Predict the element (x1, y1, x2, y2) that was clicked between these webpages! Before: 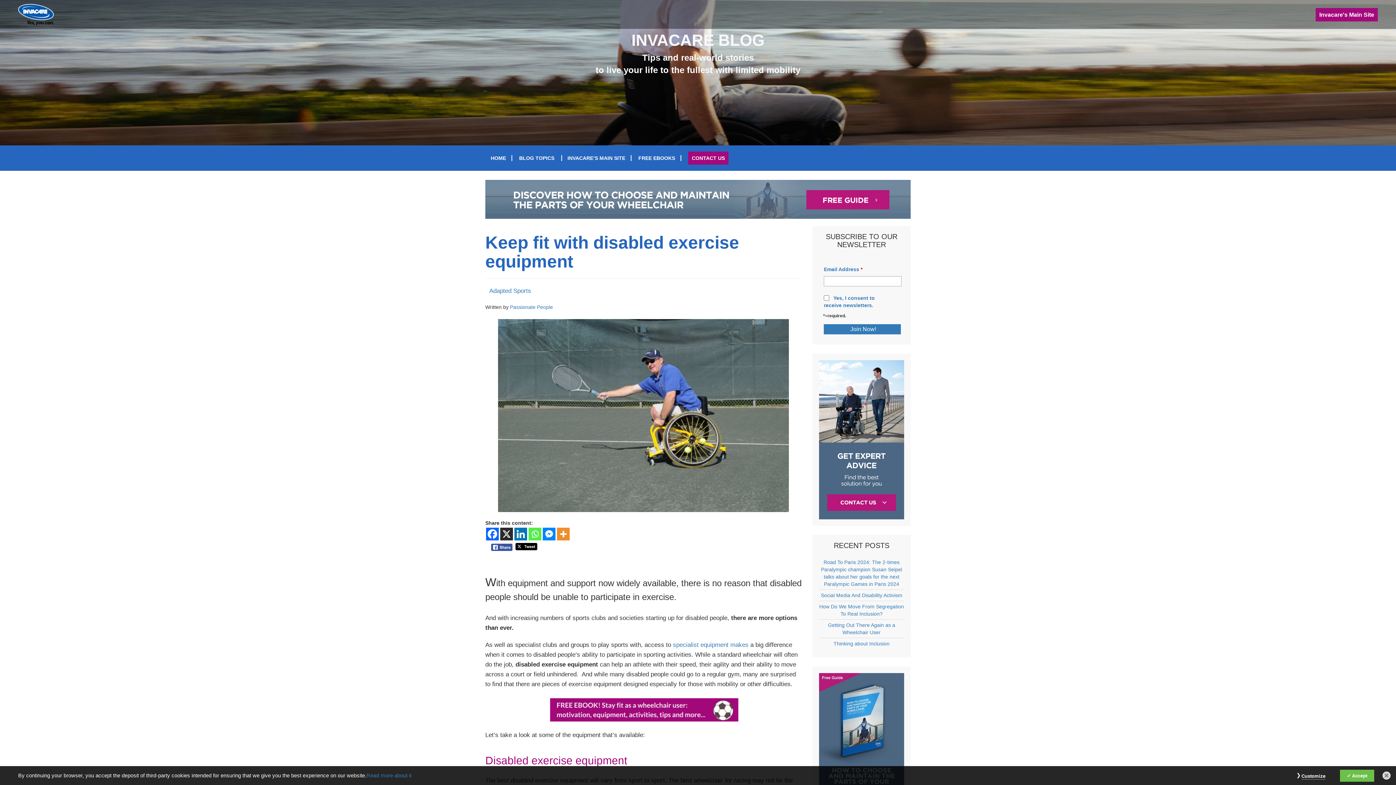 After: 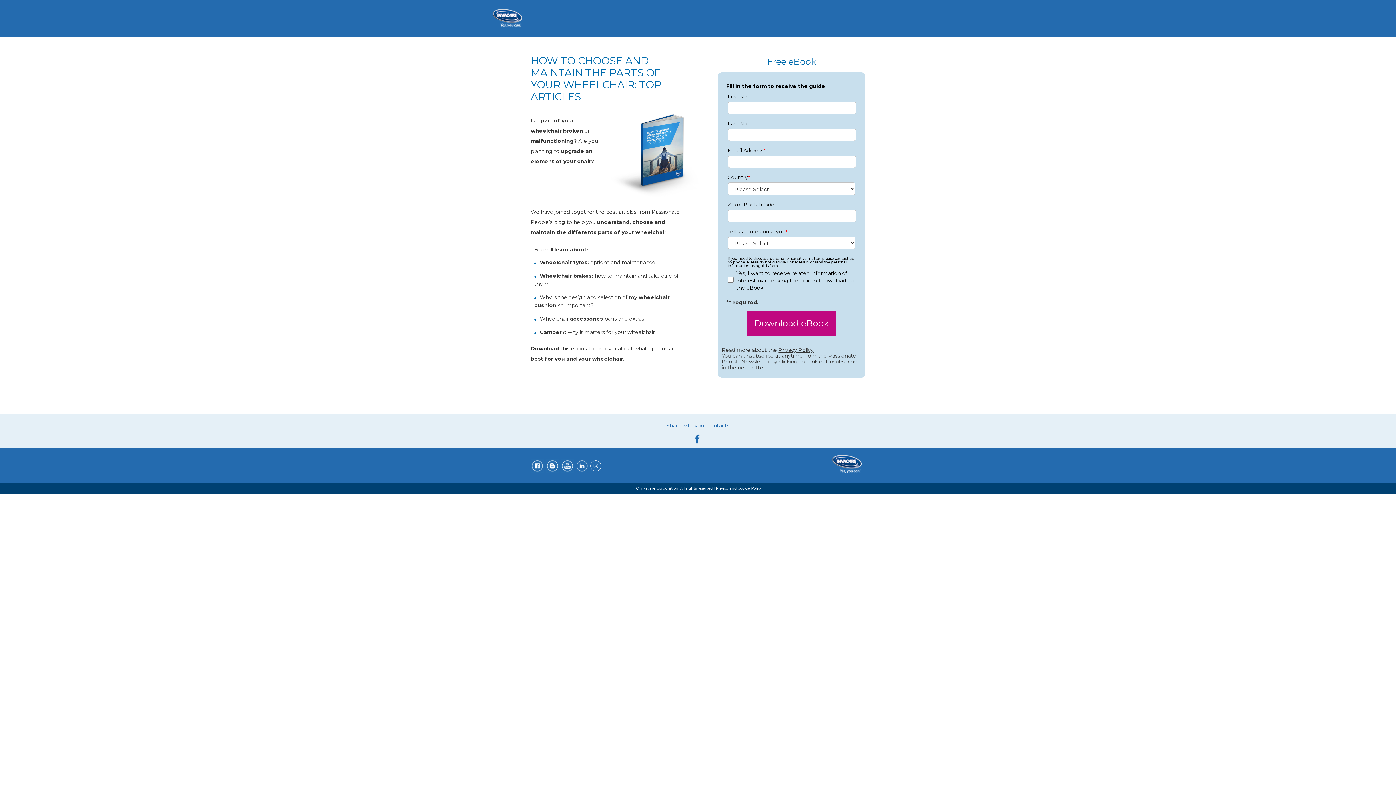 Action: bbox: (485, 196, 910, 201)